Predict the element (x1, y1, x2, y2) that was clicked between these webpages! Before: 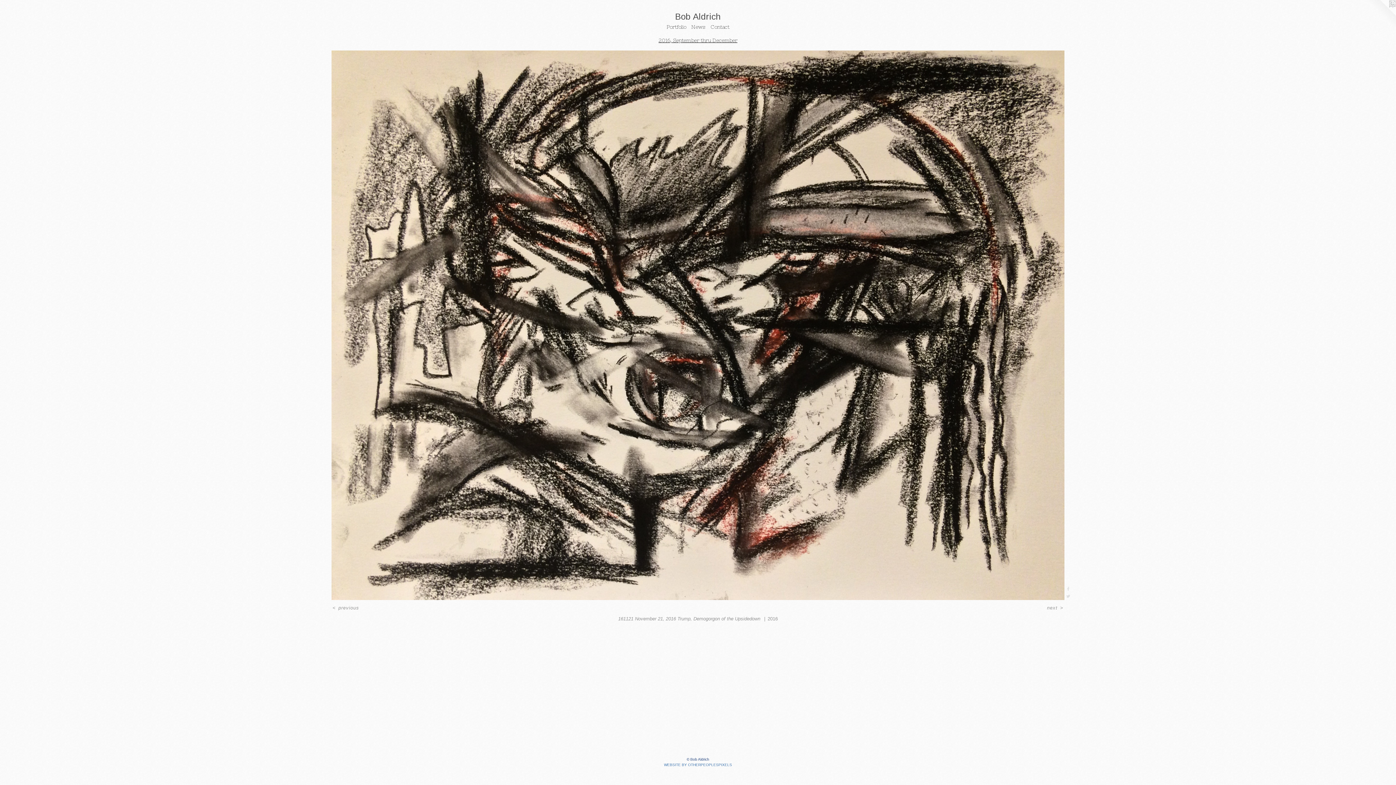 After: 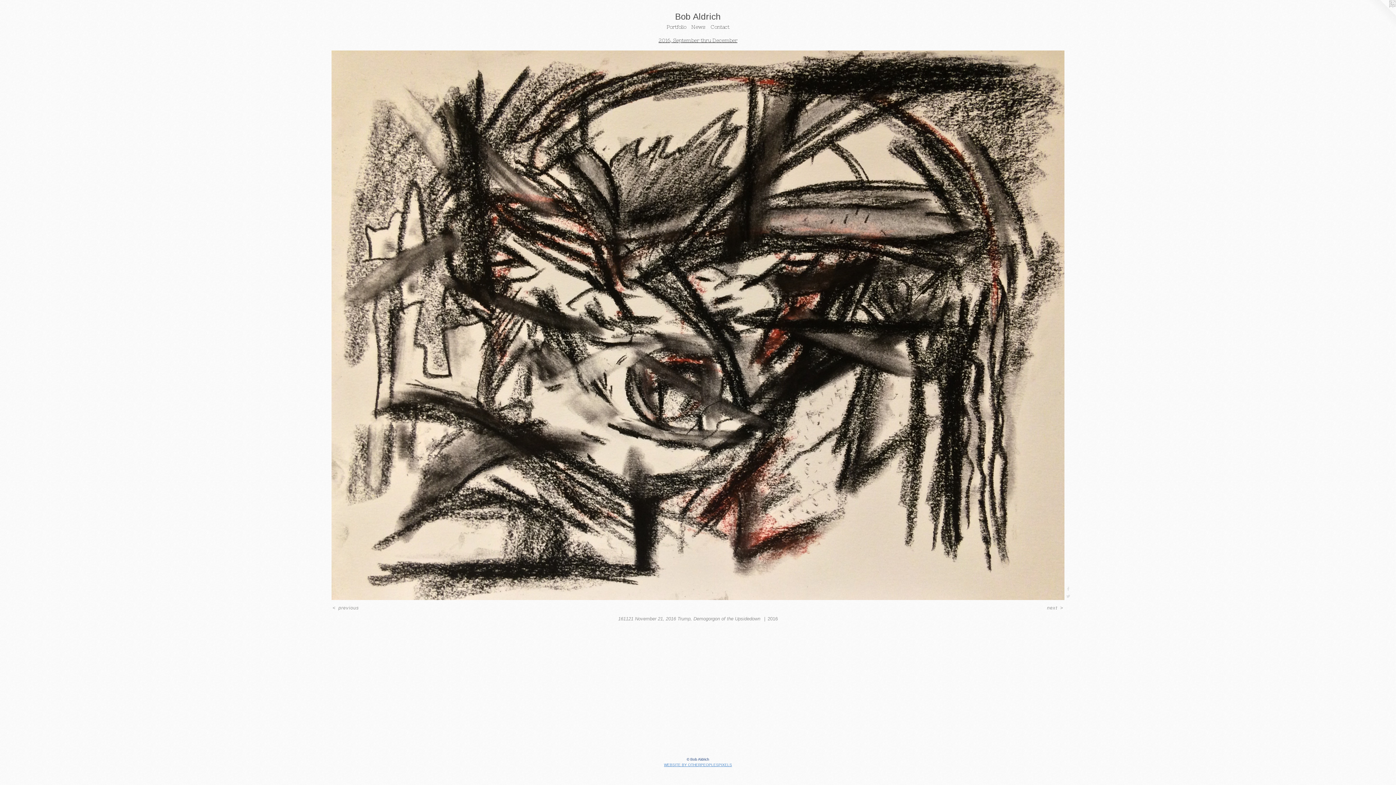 Action: bbox: (664, 763, 732, 767) label: WEBSITE BY OTHERPEOPLESPIXELS